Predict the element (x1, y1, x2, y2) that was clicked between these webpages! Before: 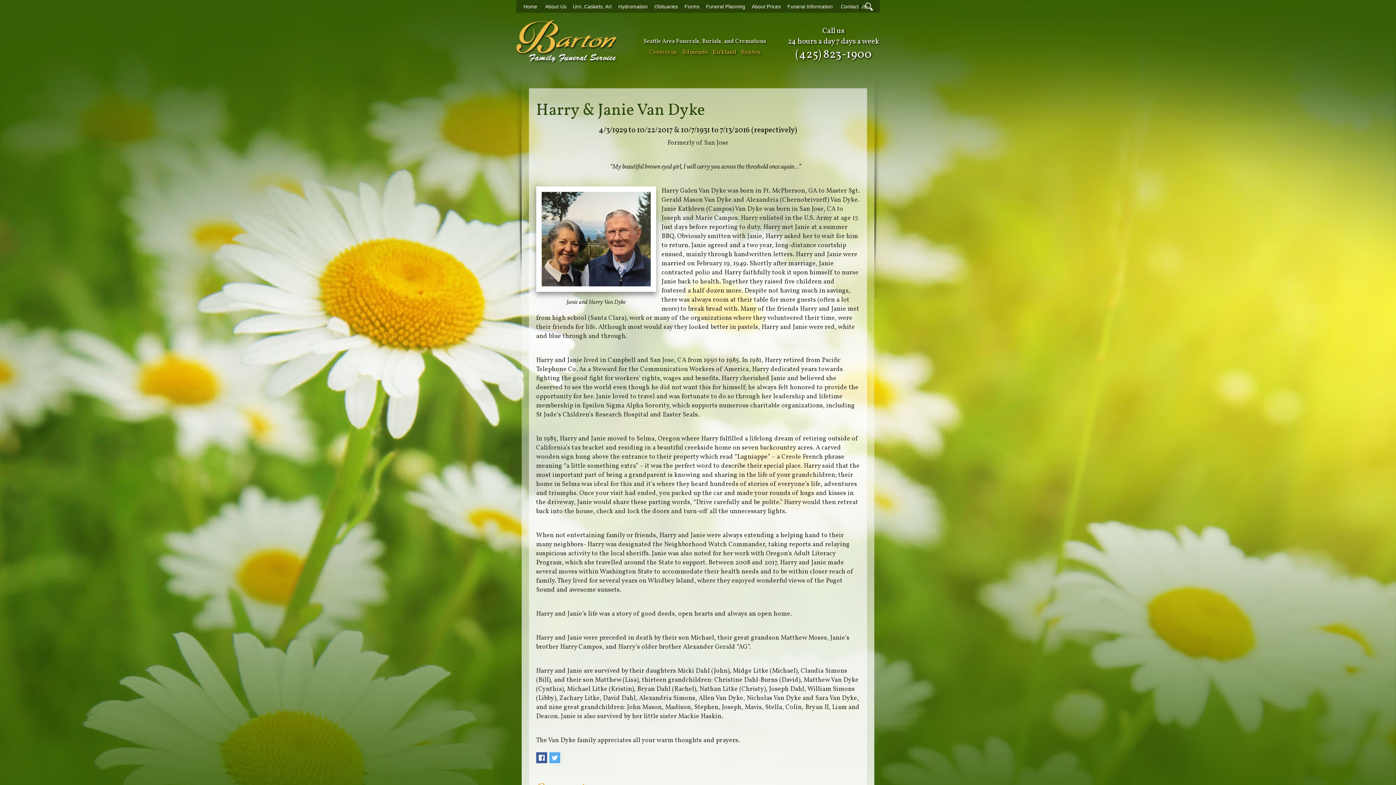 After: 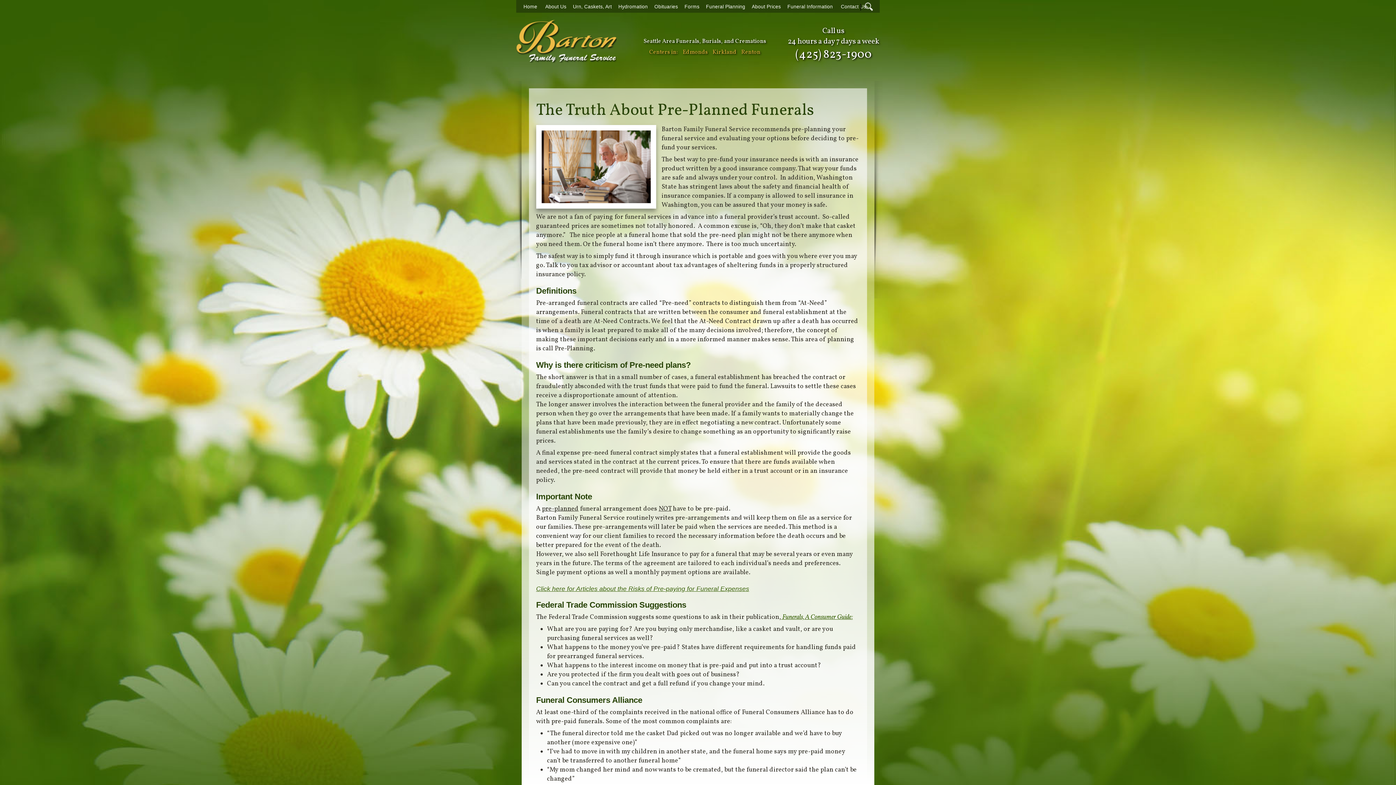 Action: bbox: (704, 3, 752, 9) label: Funeral Planning